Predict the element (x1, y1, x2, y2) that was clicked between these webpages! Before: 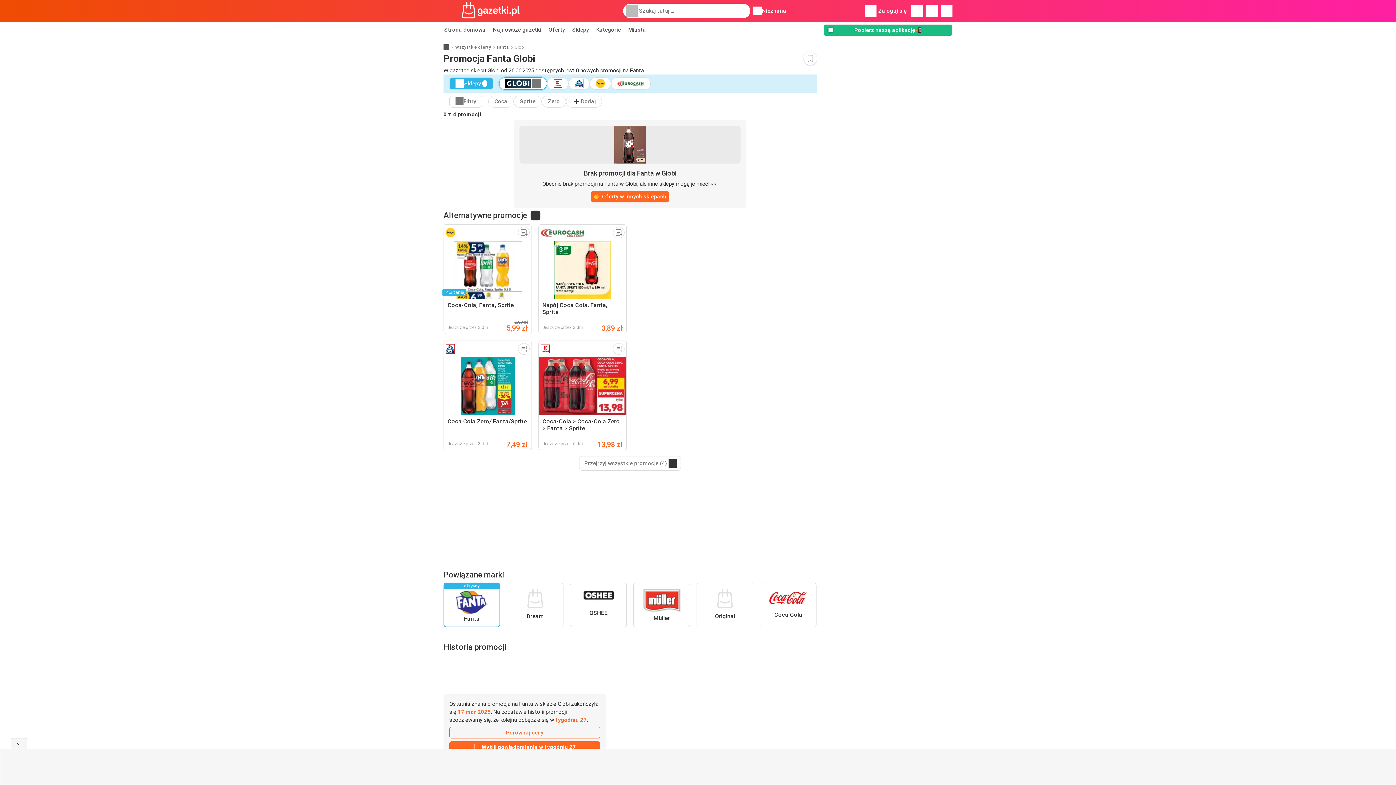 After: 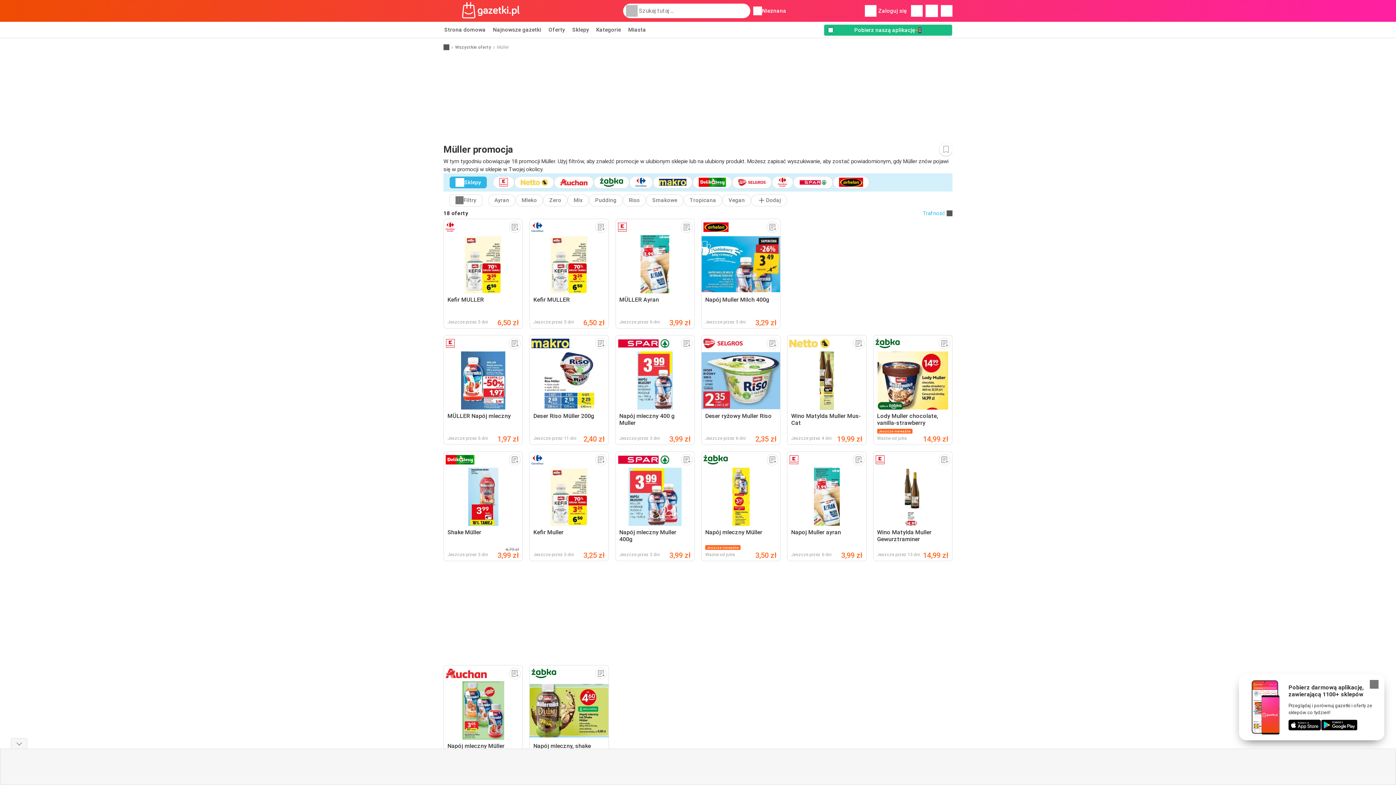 Action: label: Müller bbox: (633, 582, 690, 627)